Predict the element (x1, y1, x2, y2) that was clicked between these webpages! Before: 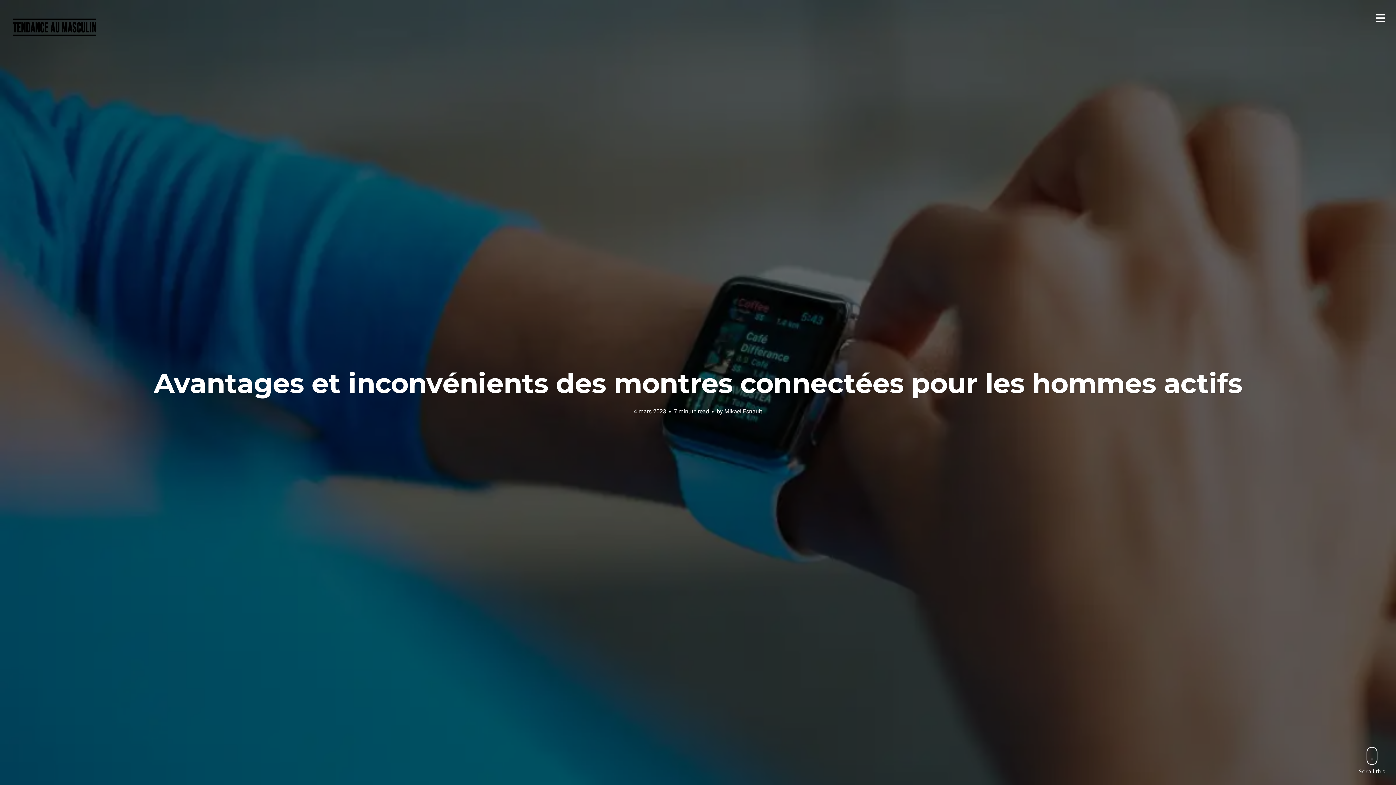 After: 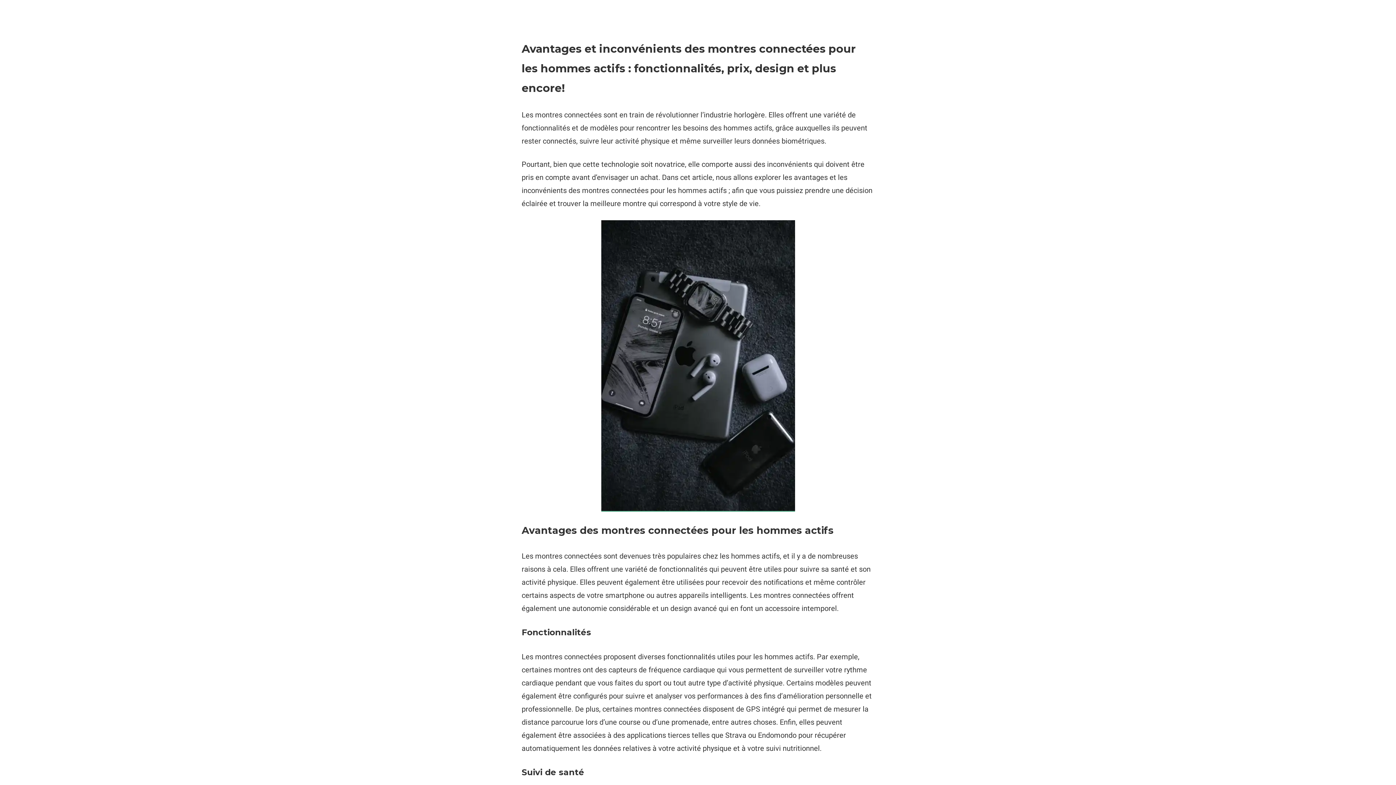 Action: label: Scroll this bbox: (1359, 747, 1385, 774)